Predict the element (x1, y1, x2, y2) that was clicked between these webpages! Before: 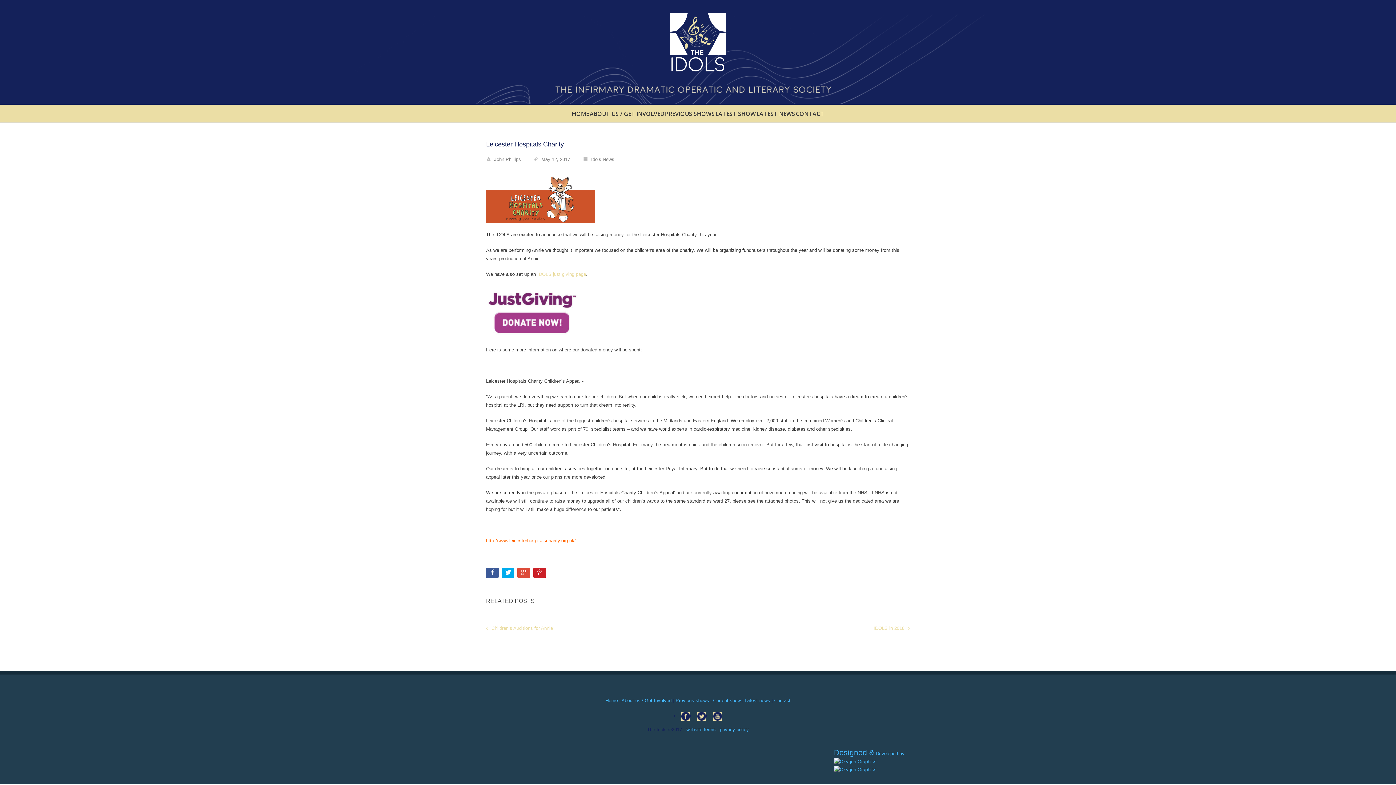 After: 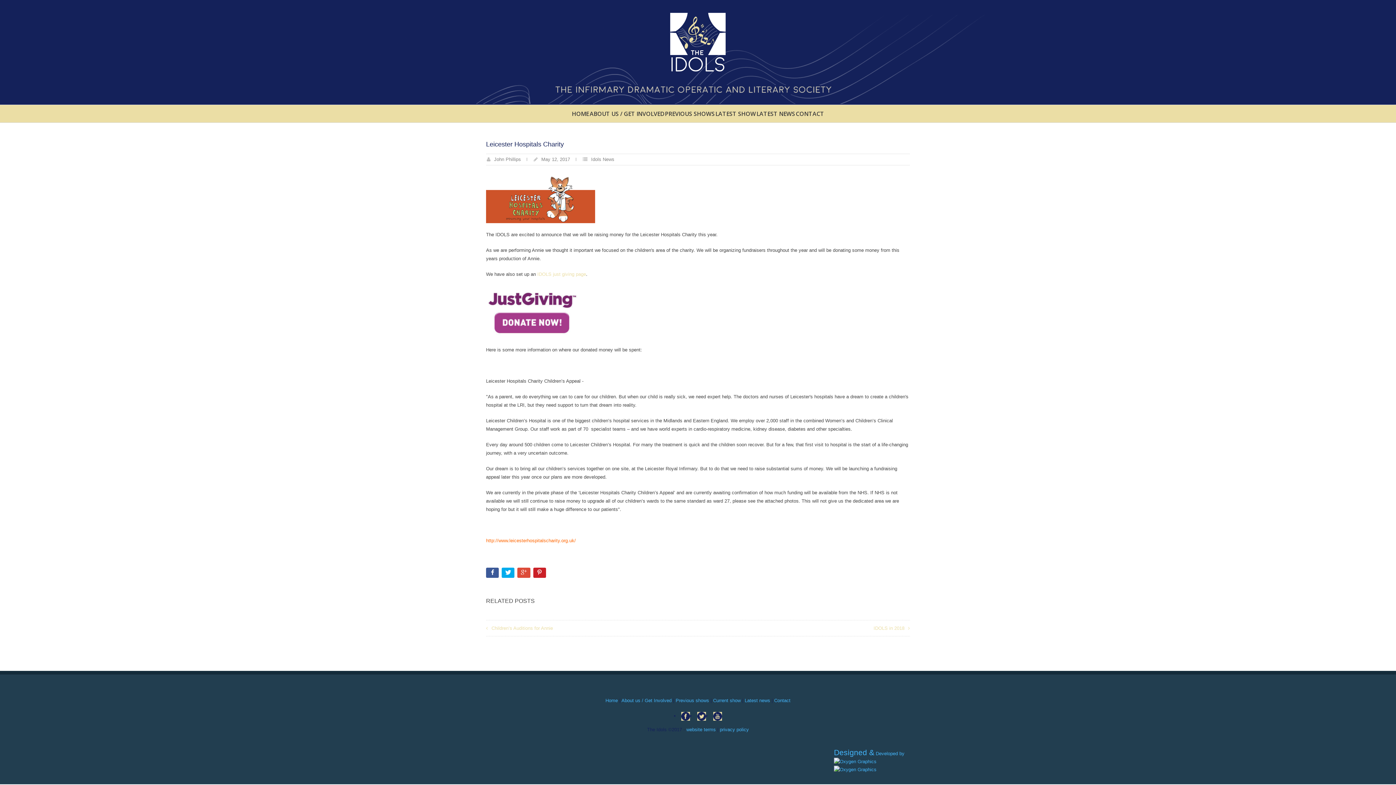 Action: bbox: (713, 713, 722, 719)